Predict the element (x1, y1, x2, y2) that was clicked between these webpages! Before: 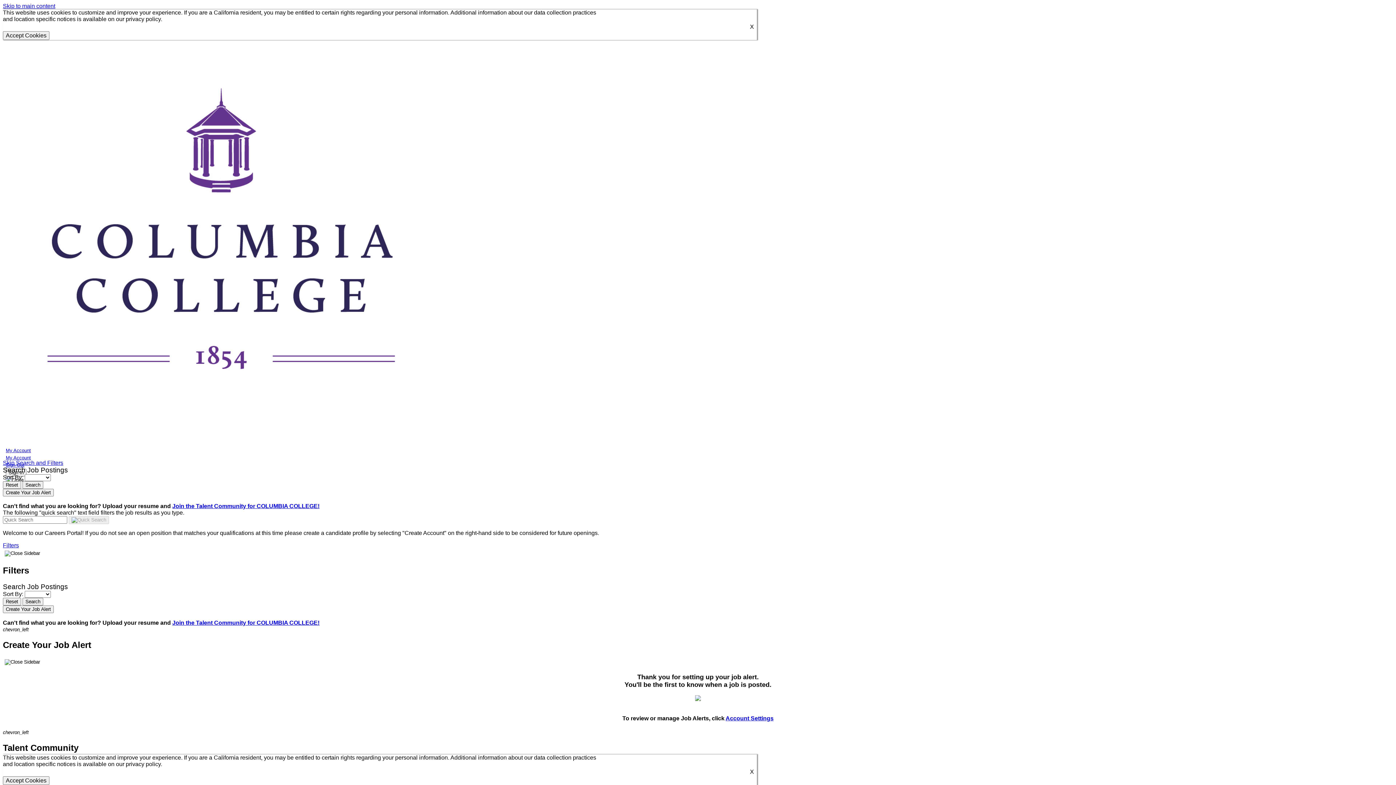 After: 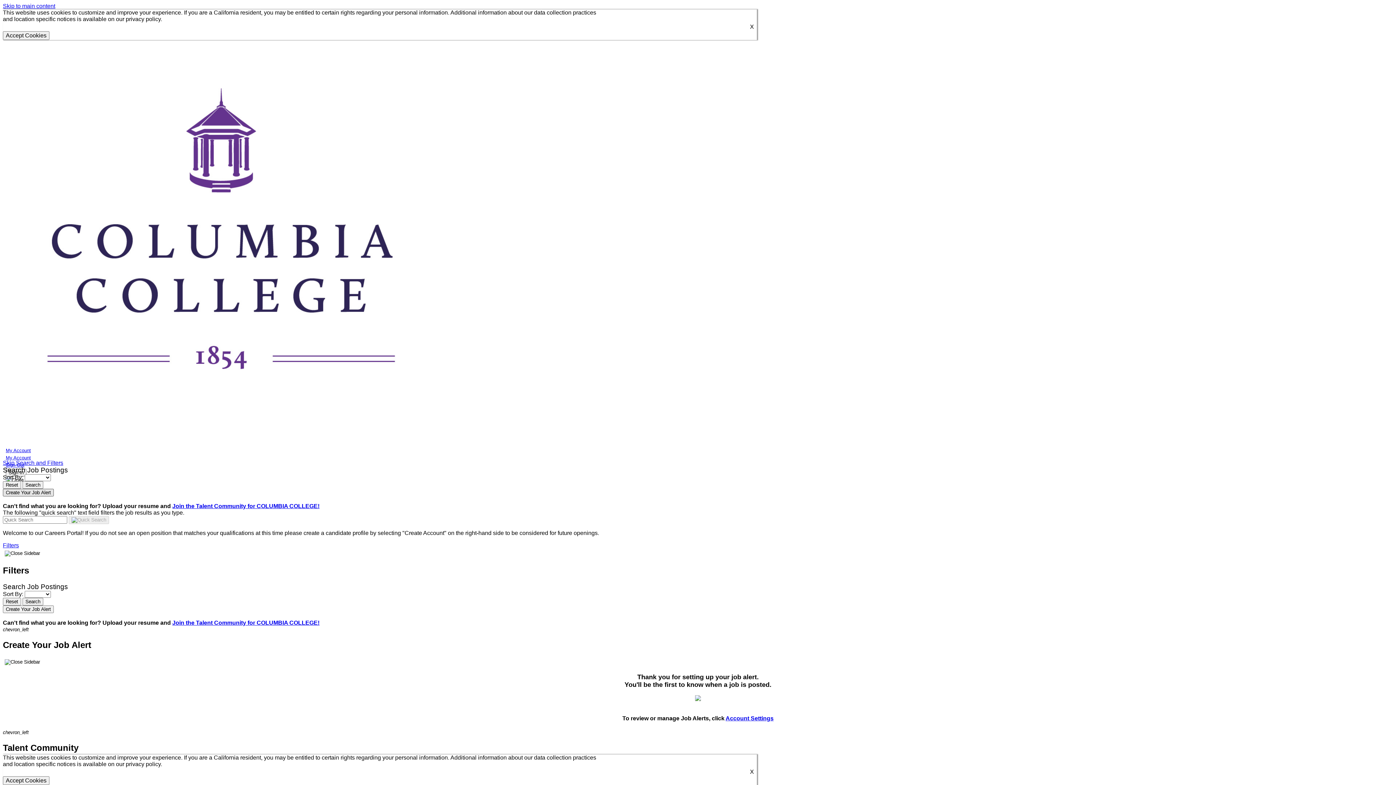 Action: label: Create Your Job Alert bbox: (2, 489, 53, 496)